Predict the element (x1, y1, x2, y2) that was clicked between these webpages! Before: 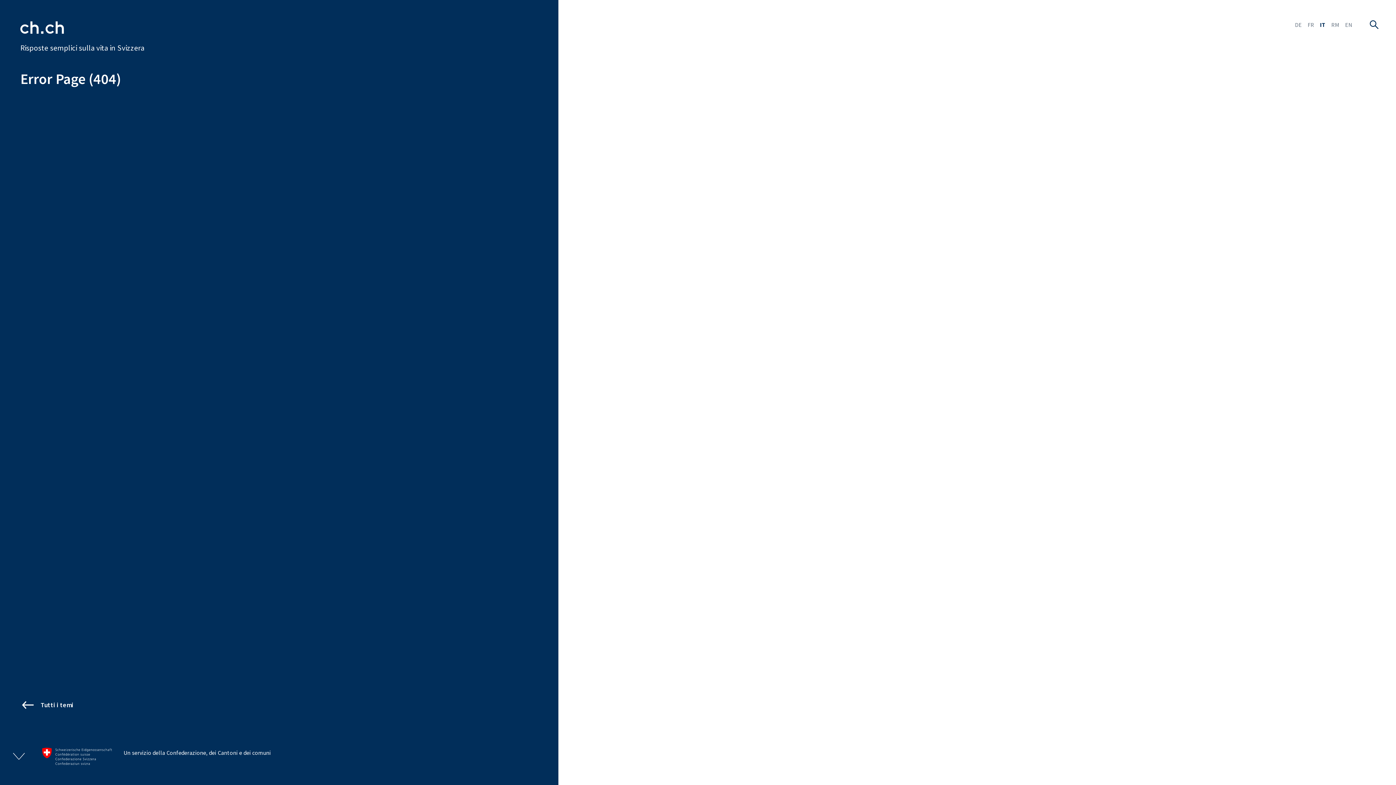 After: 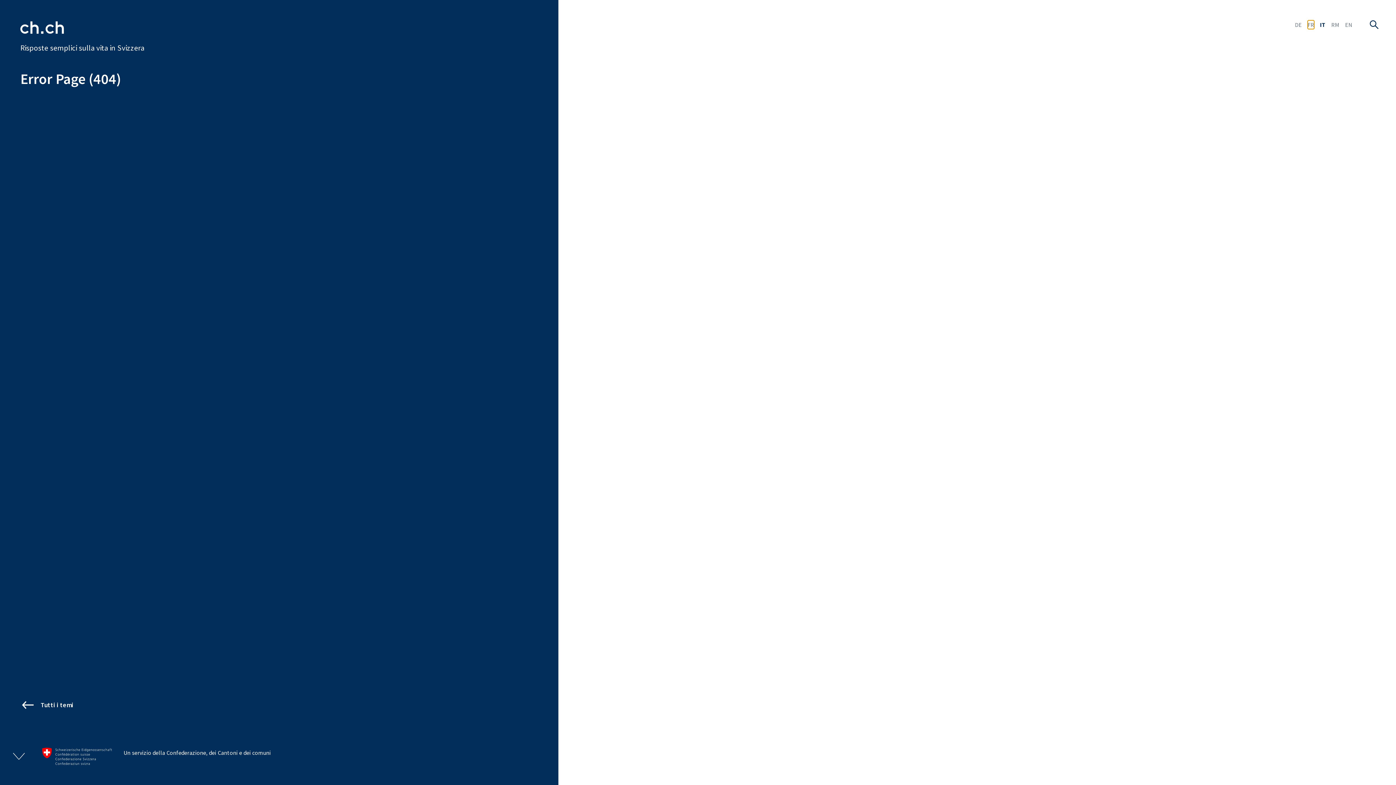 Action: label: FR bbox: (1308, 20, 1314, 29)